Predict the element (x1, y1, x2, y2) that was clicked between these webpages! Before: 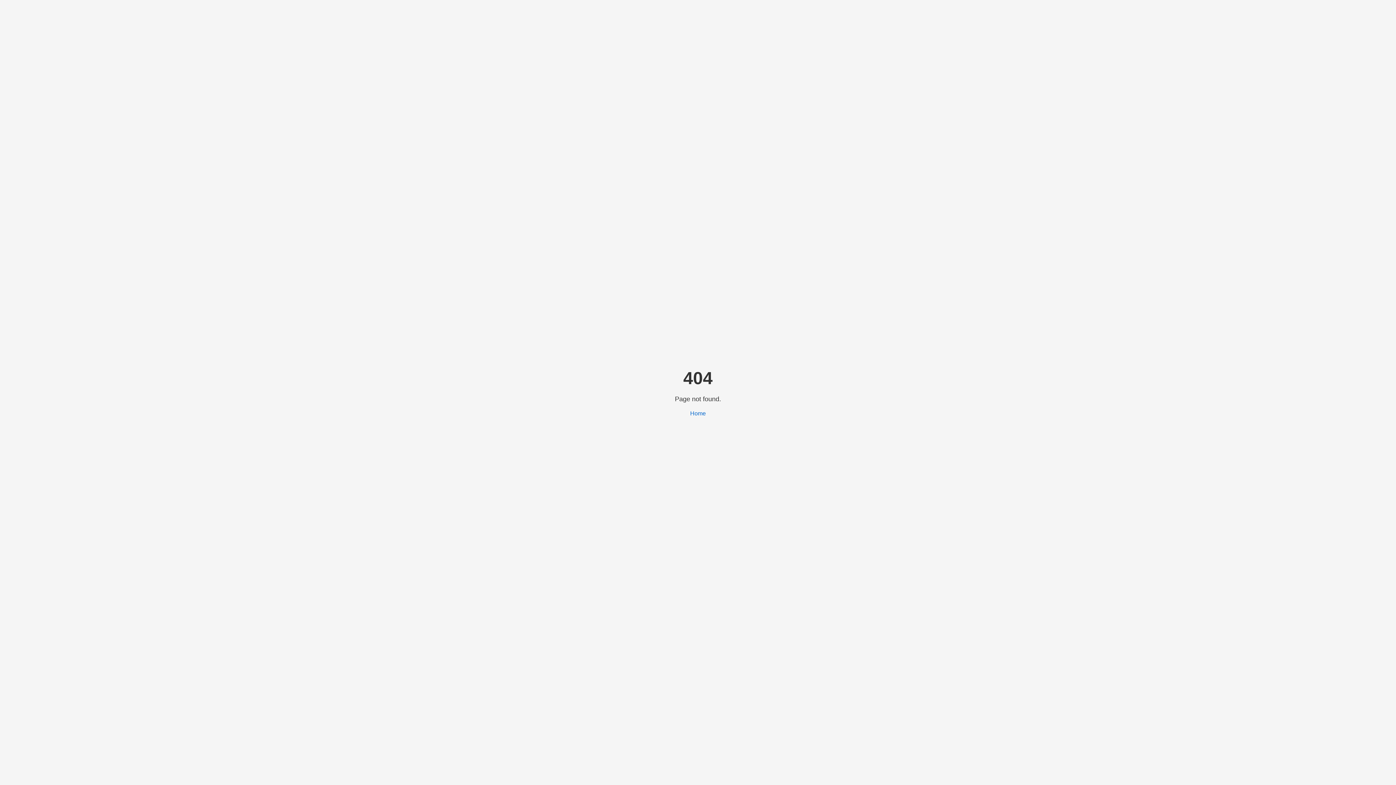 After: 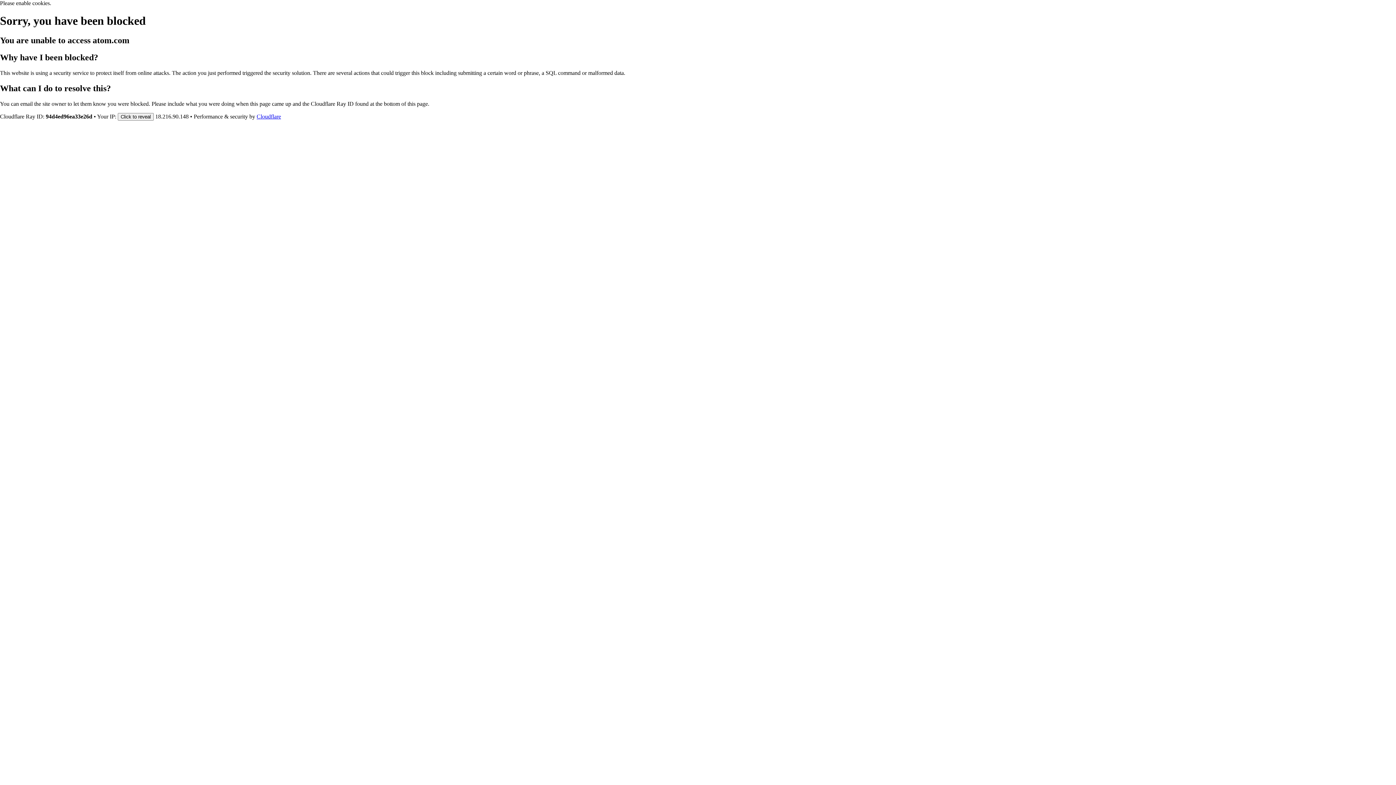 Action: label: Home bbox: (690, 410, 706, 416)